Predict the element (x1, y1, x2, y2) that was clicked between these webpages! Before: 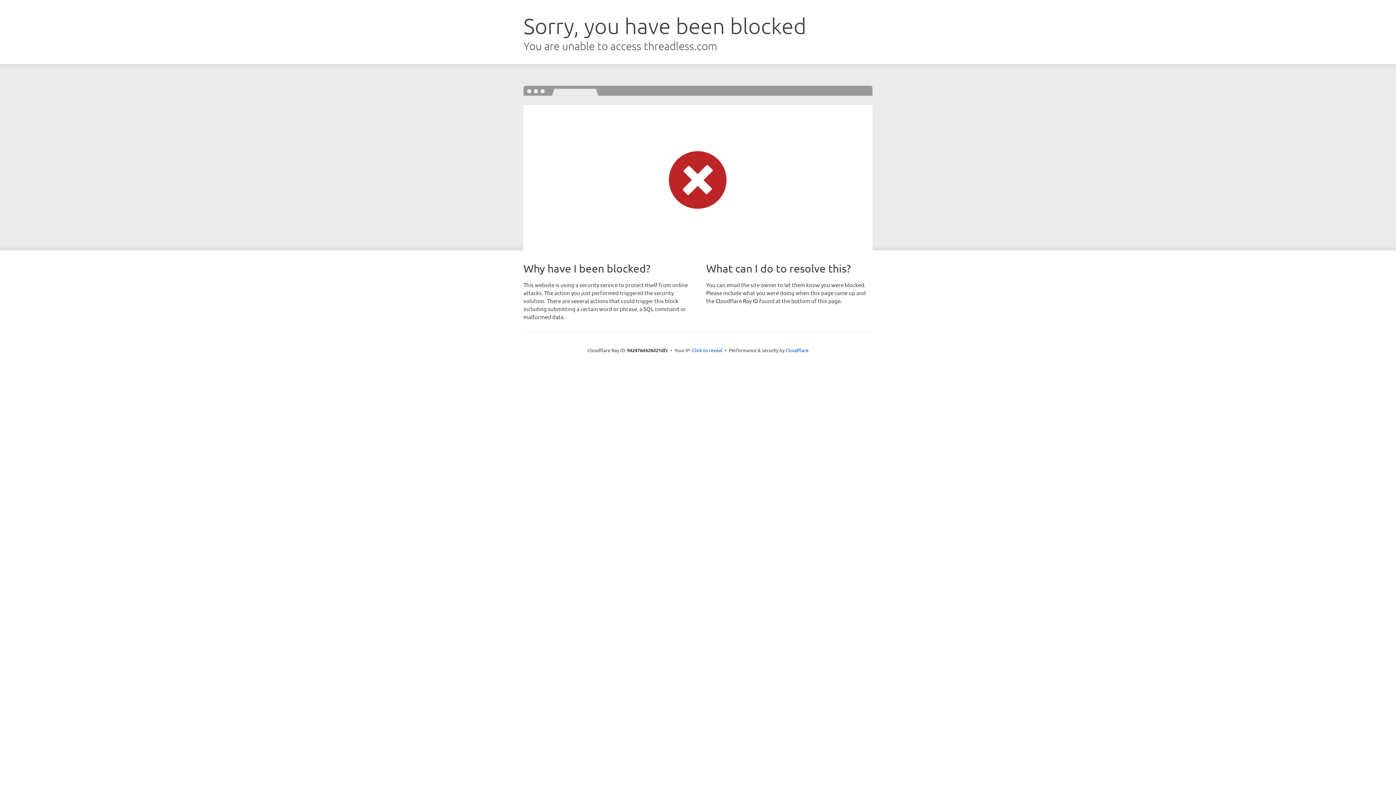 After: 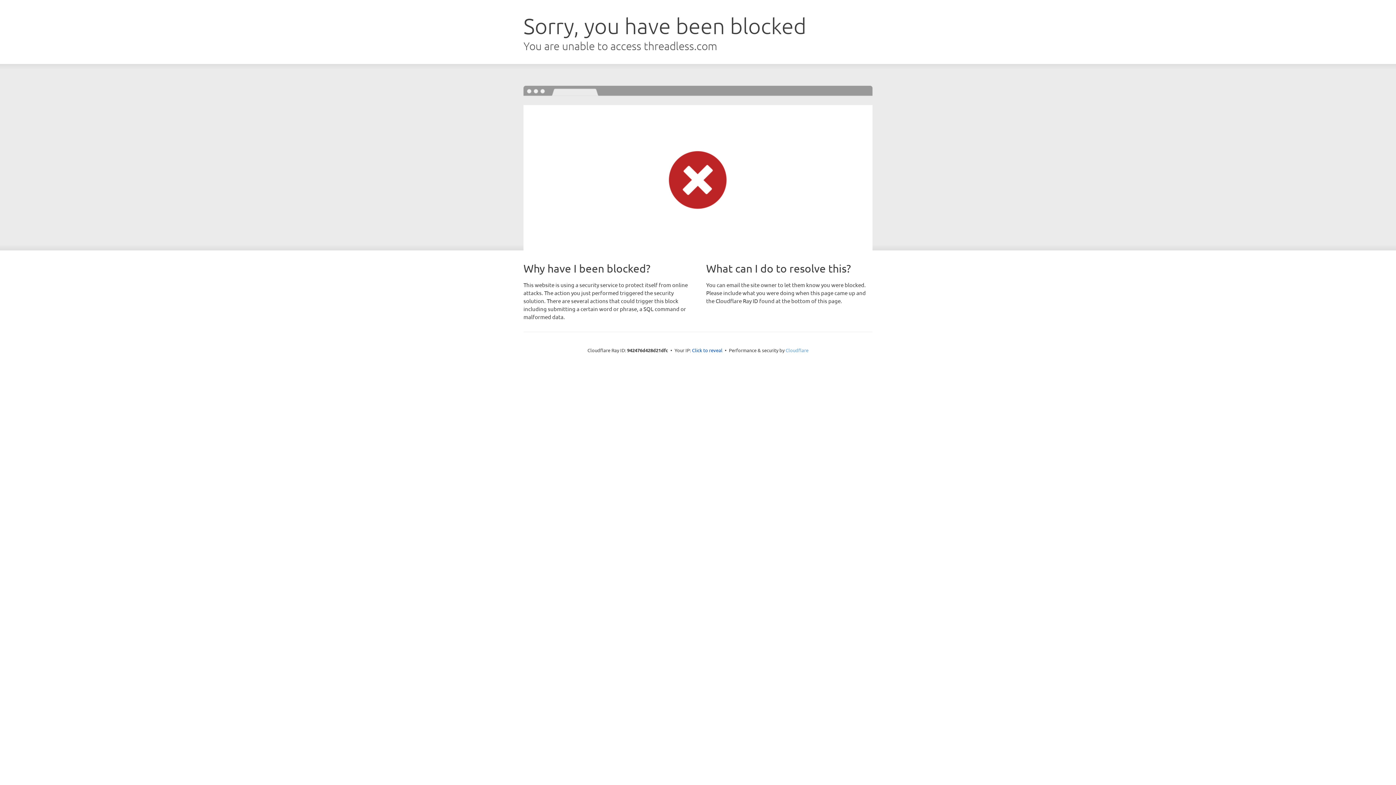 Action: bbox: (785, 347, 808, 353) label: Cloudflare